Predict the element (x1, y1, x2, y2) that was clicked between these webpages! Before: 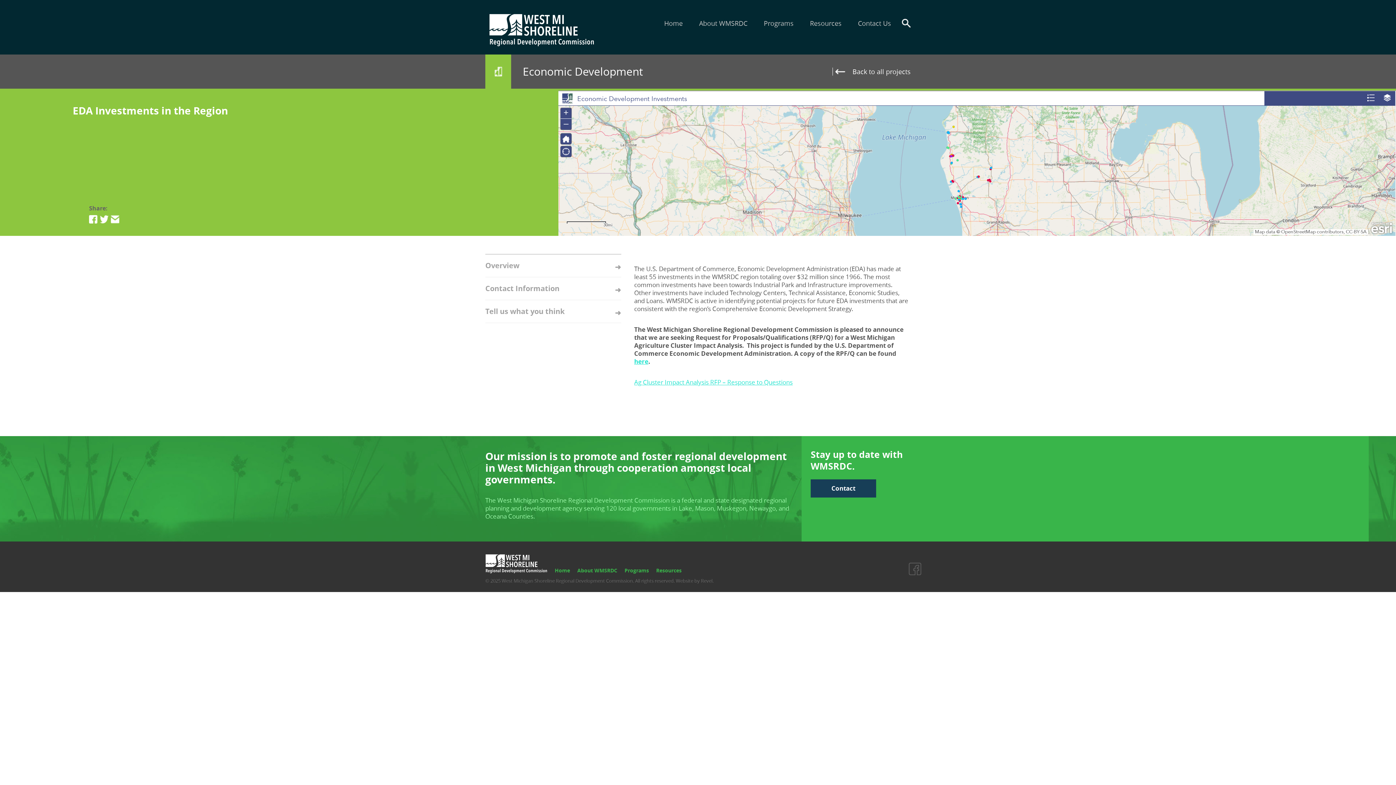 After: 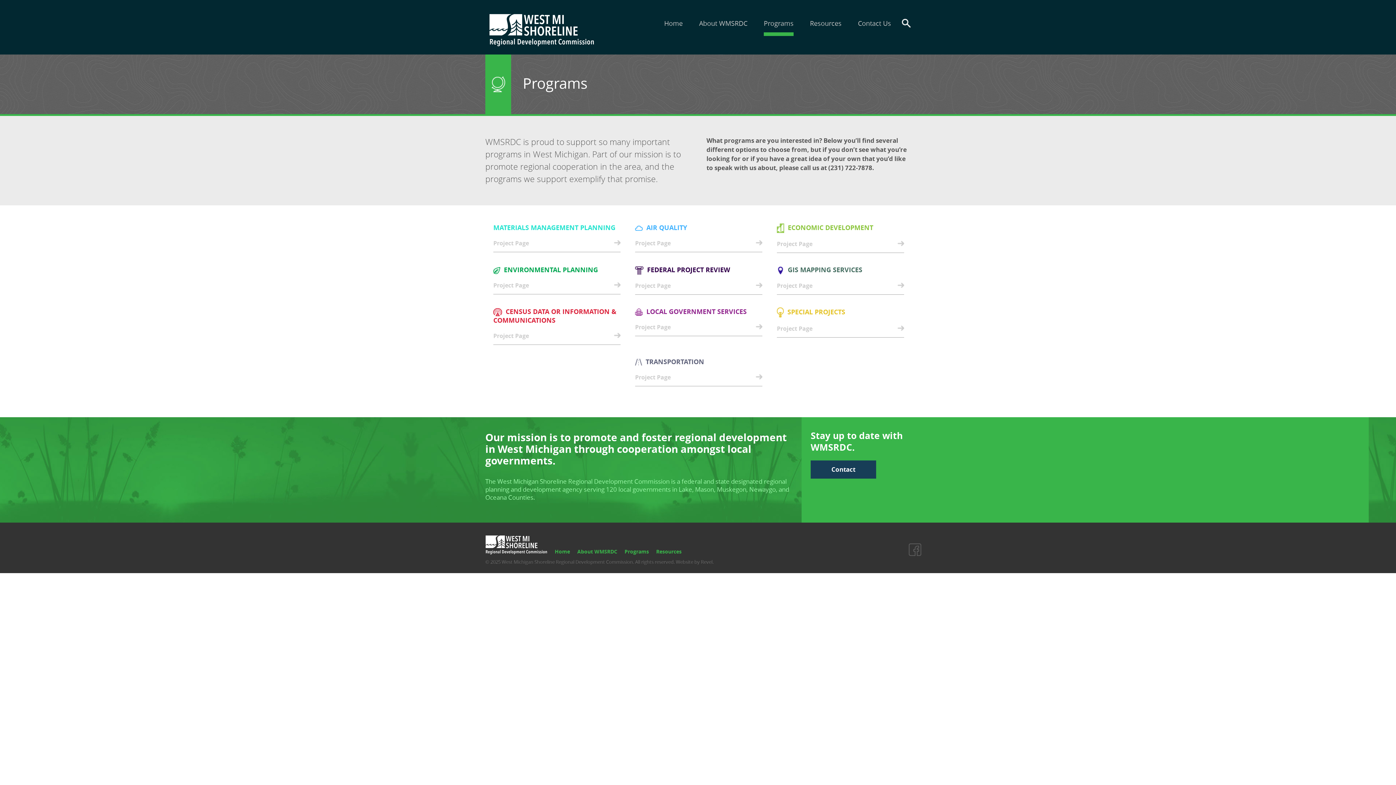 Action: label: Programs bbox: (624, 567, 649, 574)